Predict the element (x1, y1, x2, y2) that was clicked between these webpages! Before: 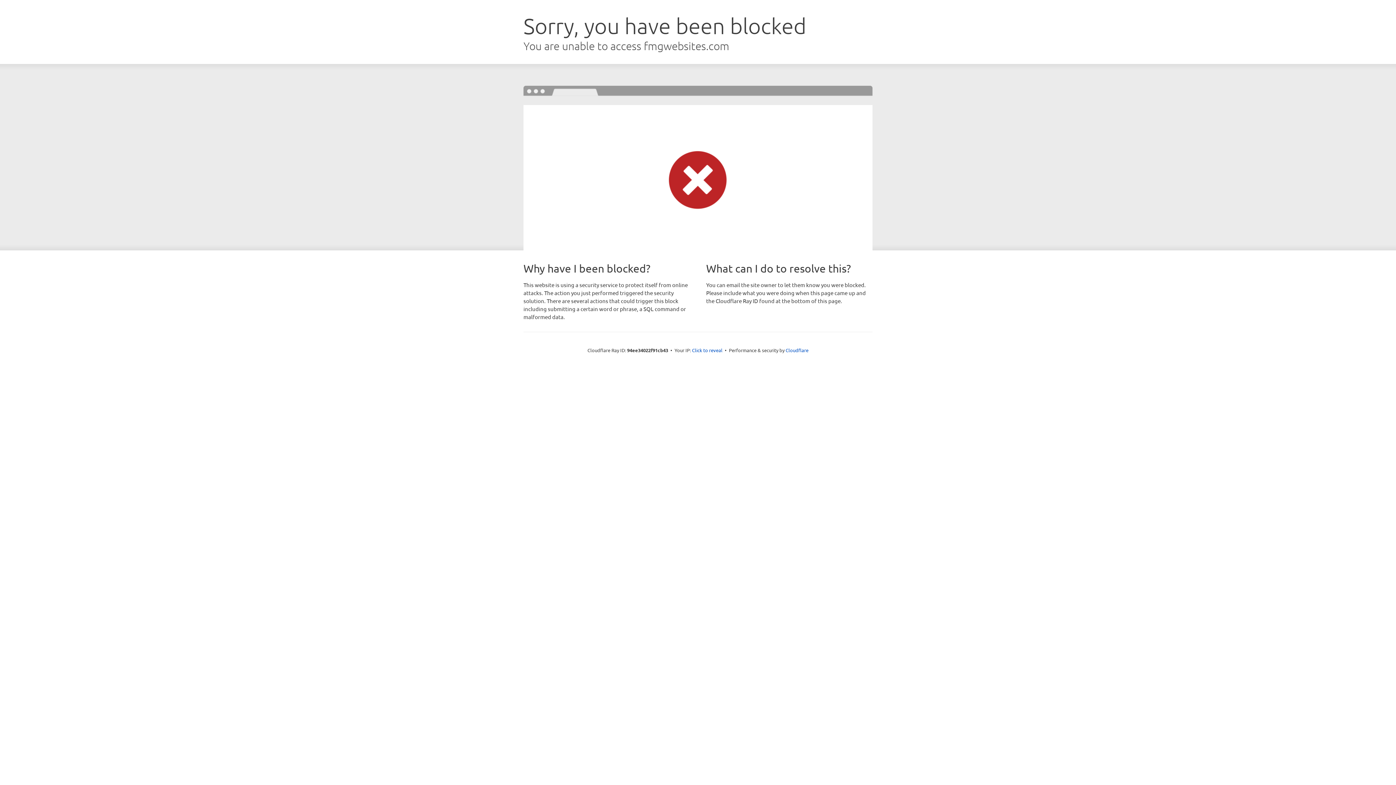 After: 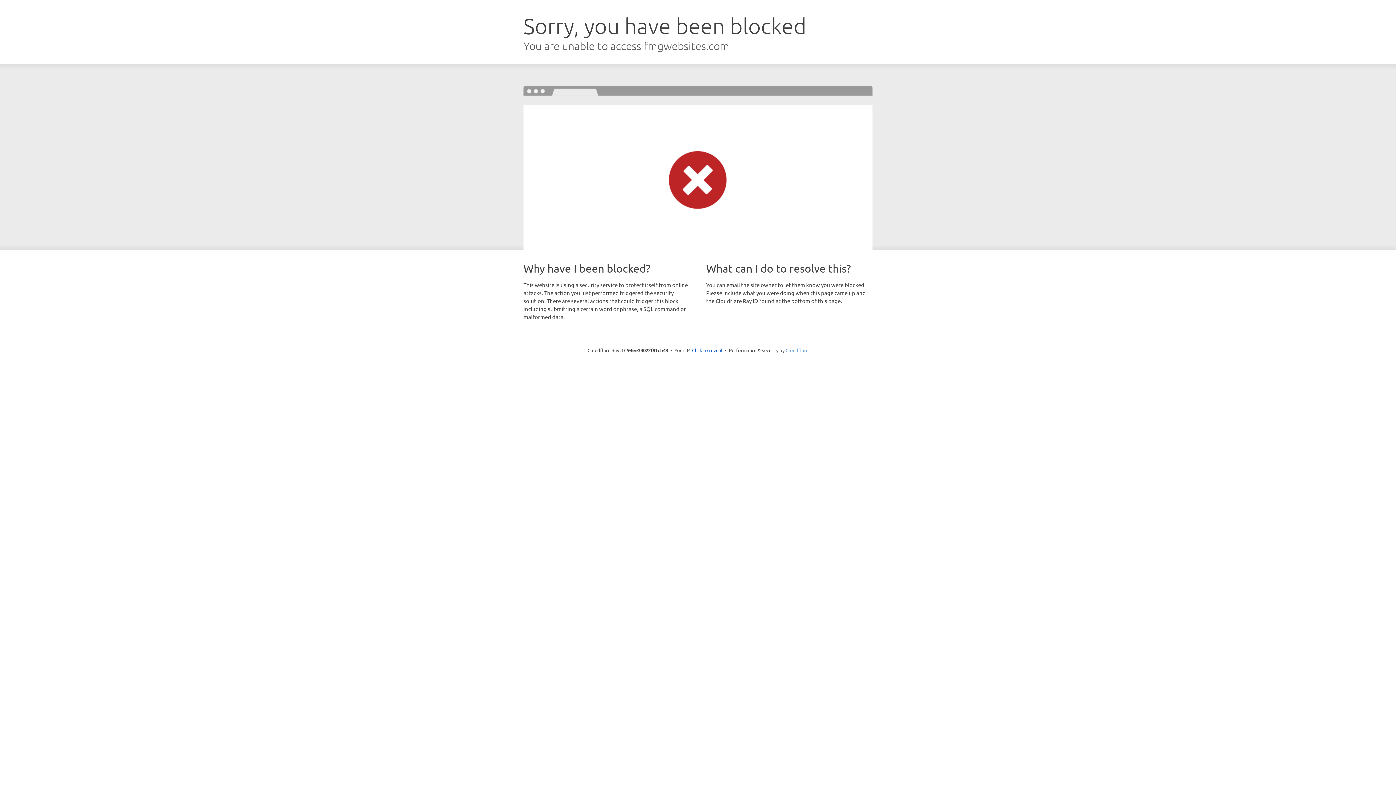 Action: label: Cloudflare bbox: (785, 347, 808, 353)